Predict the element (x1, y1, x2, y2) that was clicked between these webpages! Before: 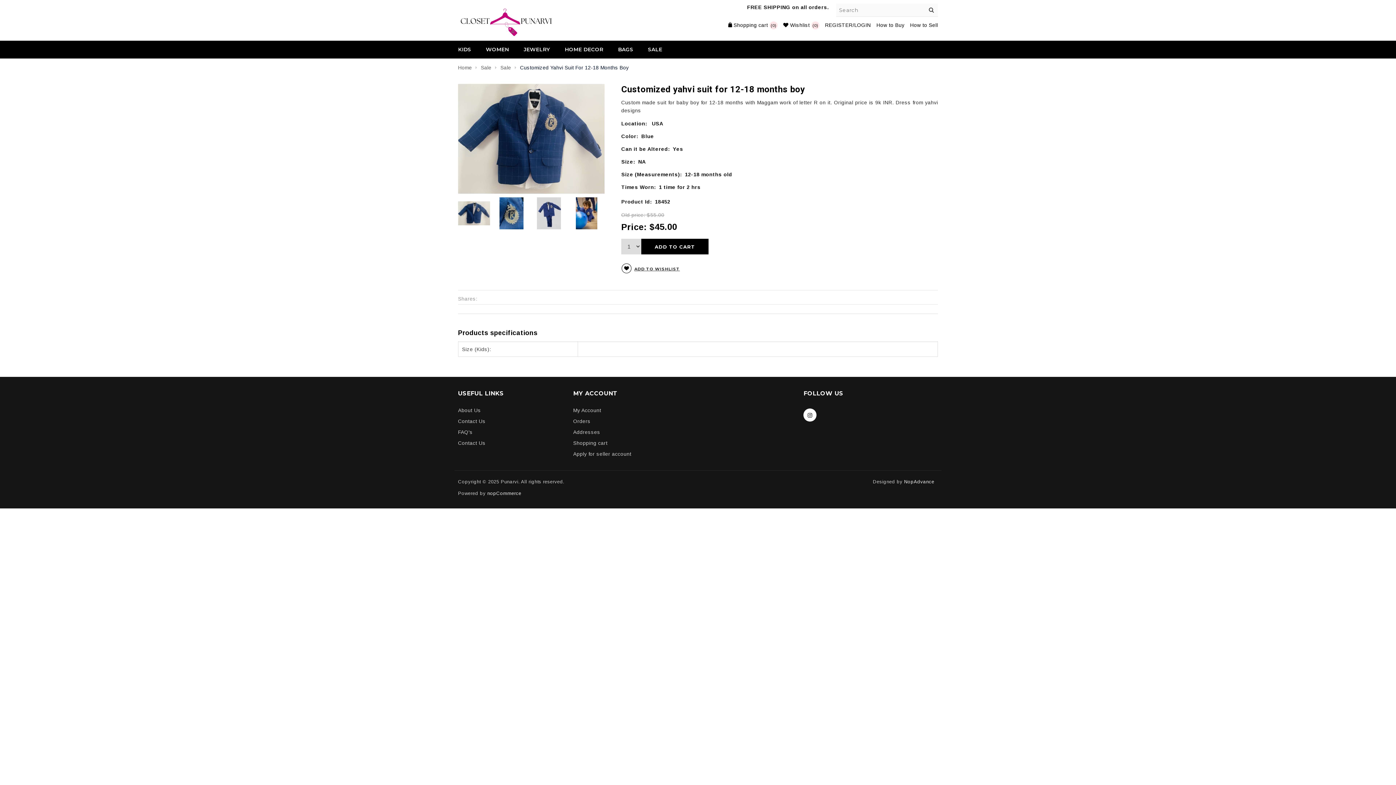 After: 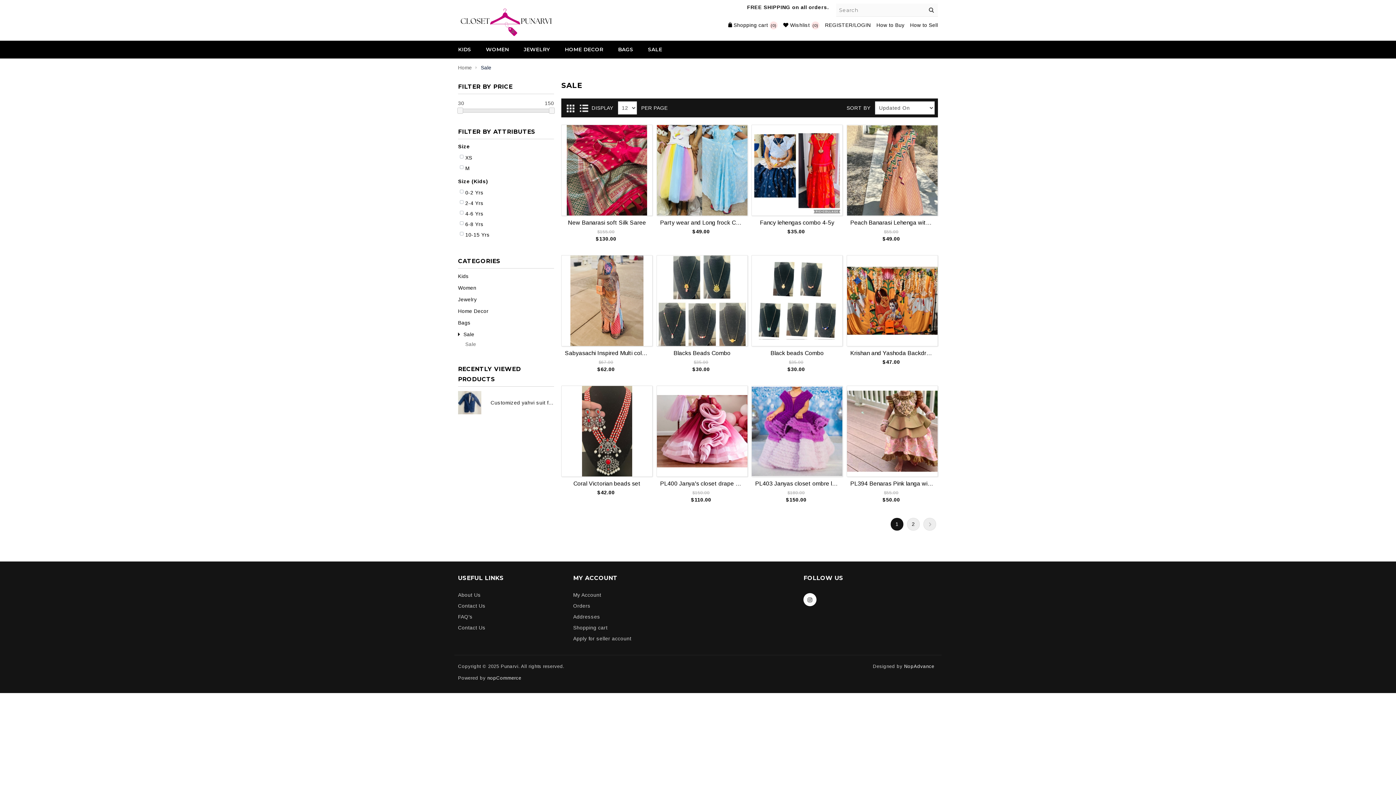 Action: bbox: (648, 40, 662, 58) label: SALE